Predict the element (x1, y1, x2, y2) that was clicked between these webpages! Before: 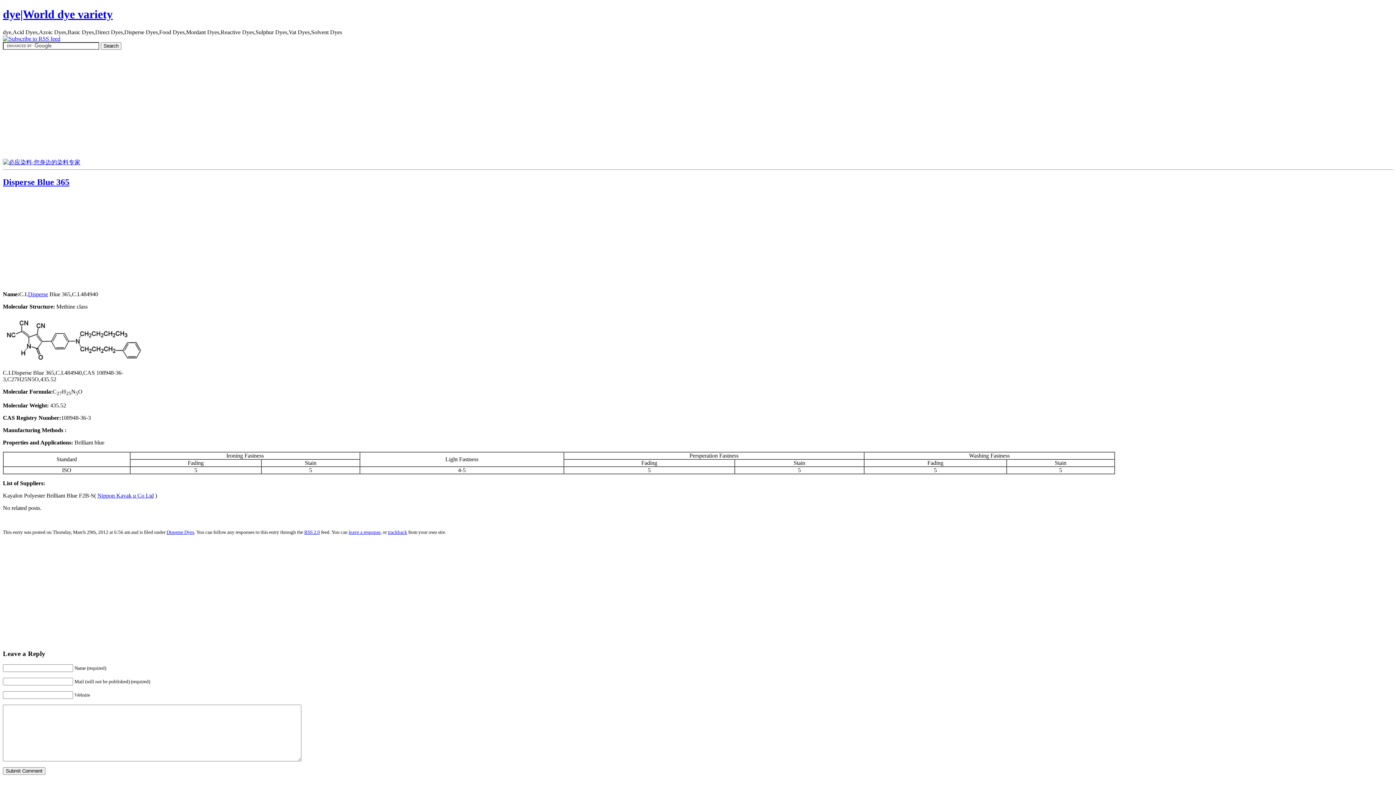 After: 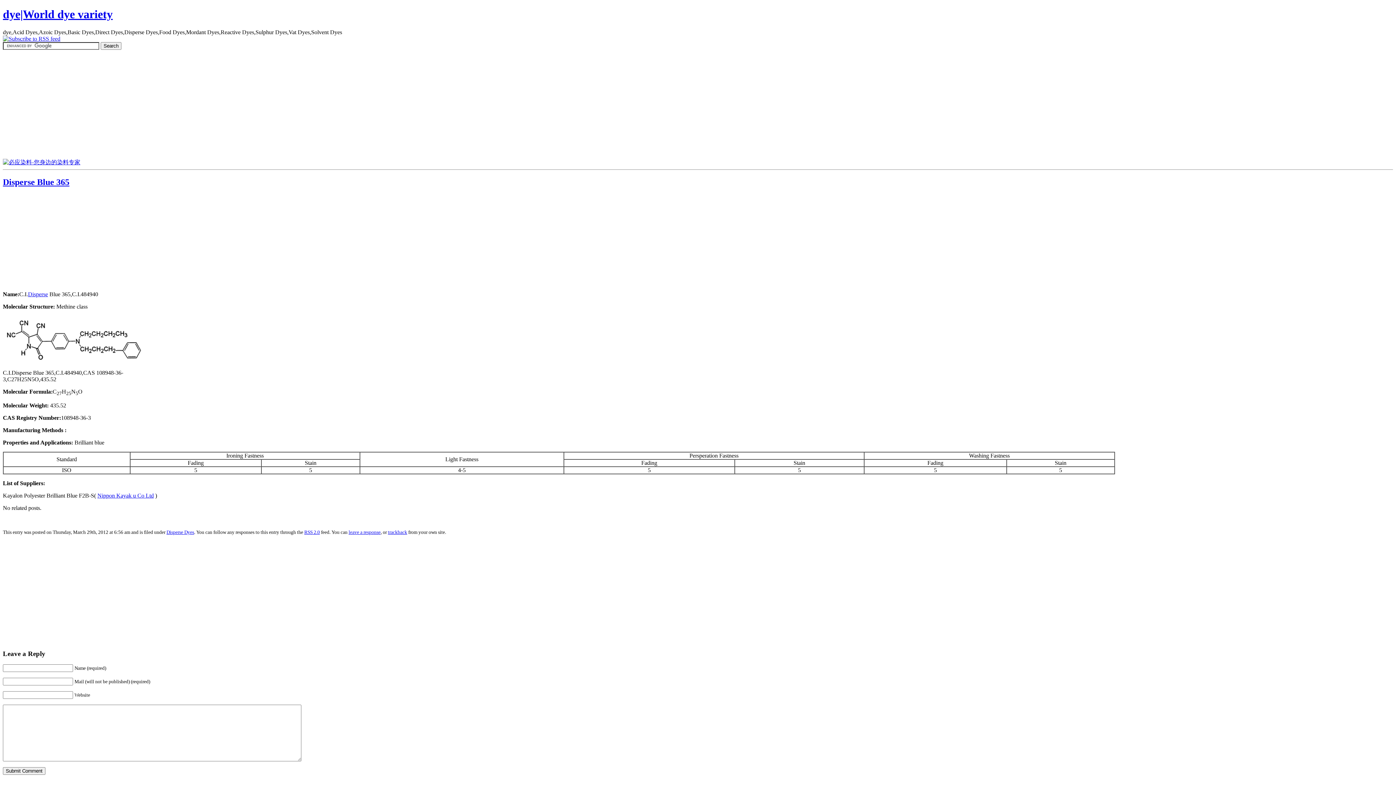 Action: bbox: (2, 159, 80, 165)